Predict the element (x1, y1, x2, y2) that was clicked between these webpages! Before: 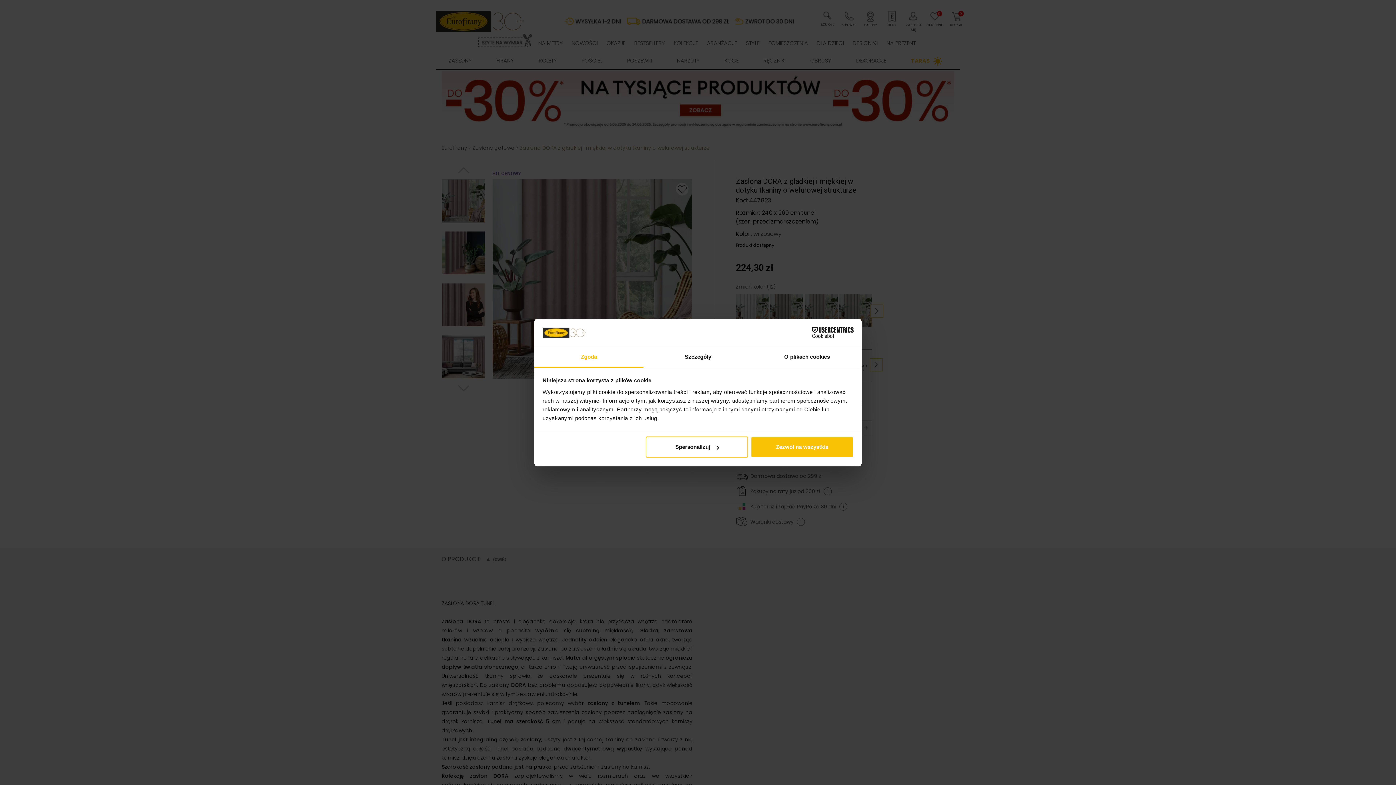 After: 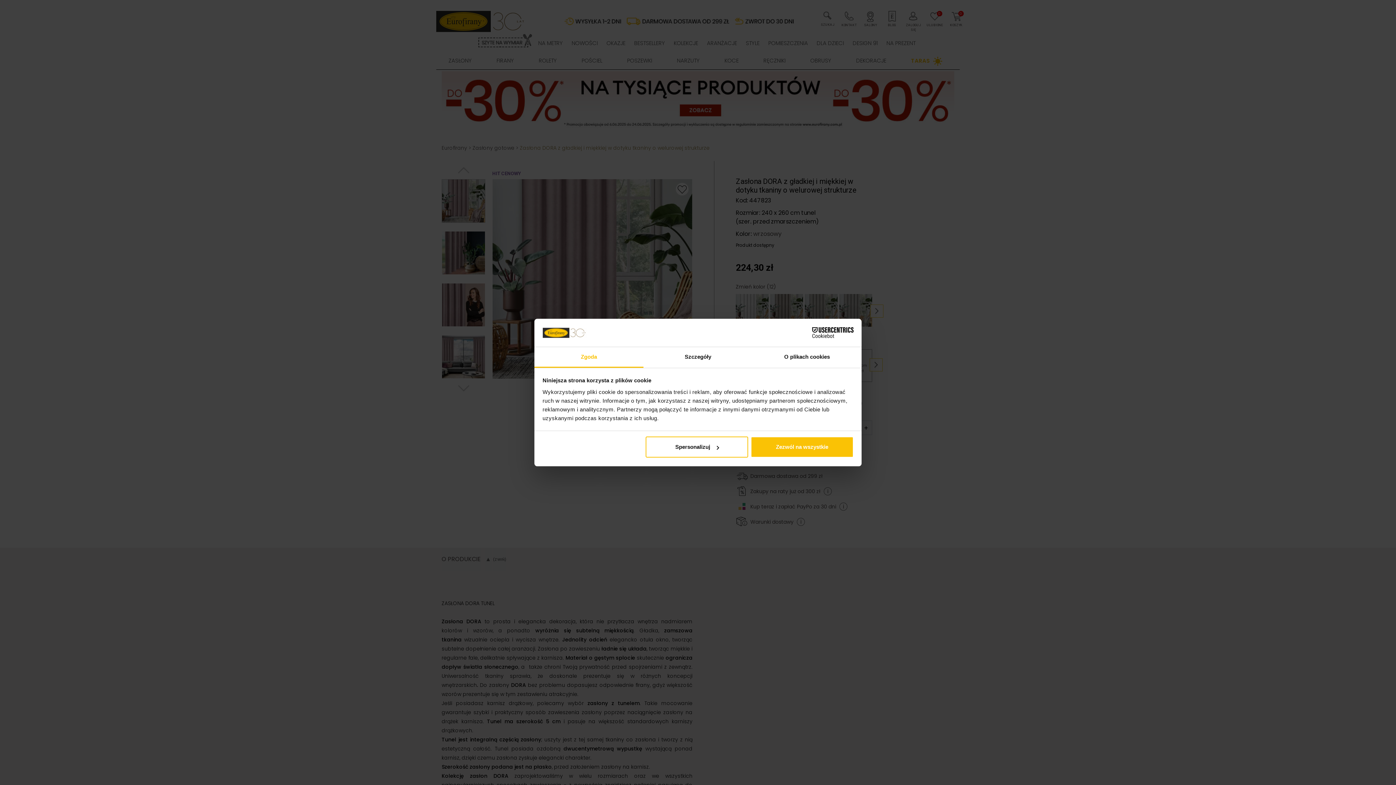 Action: label: Usercentrics Cookiebot - opens in a new window bbox: (790, 327, 853, 338)